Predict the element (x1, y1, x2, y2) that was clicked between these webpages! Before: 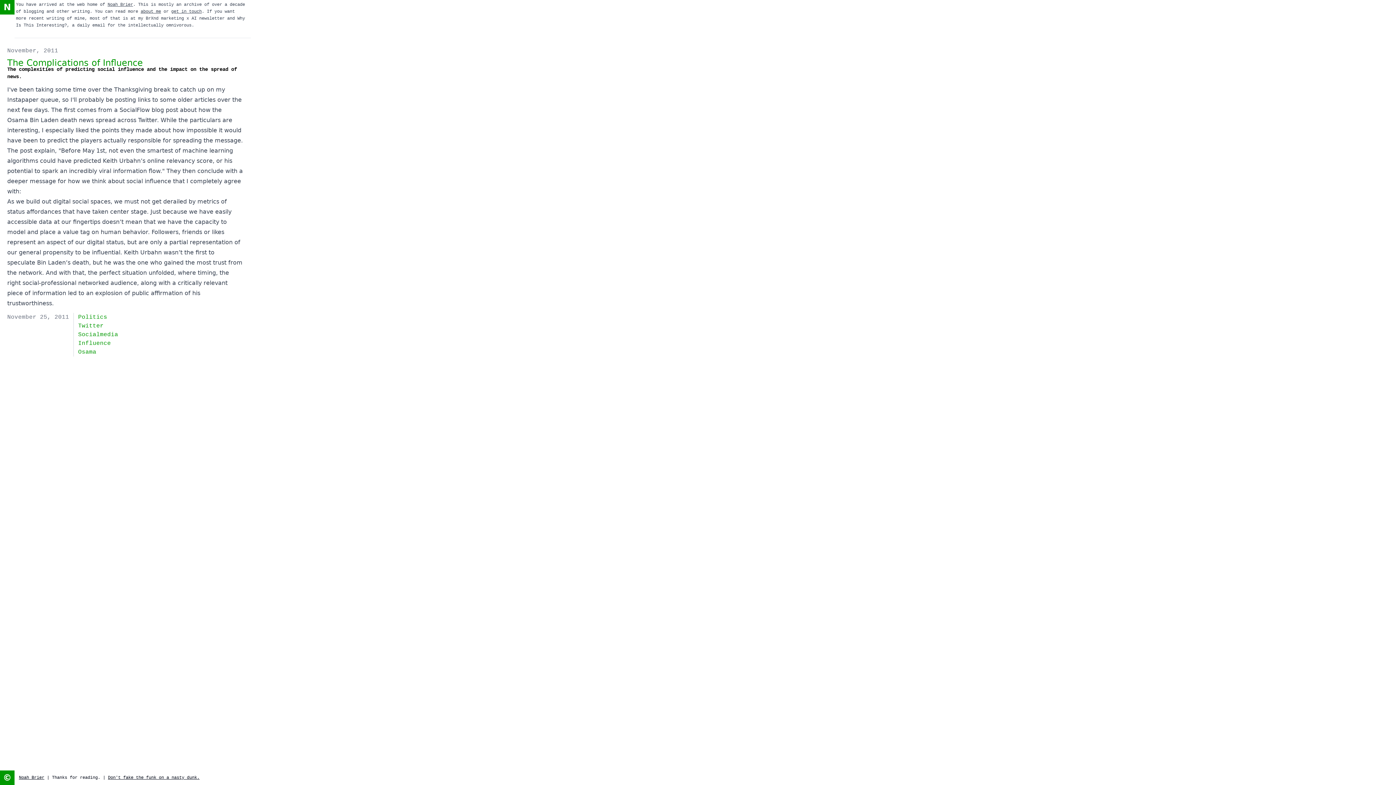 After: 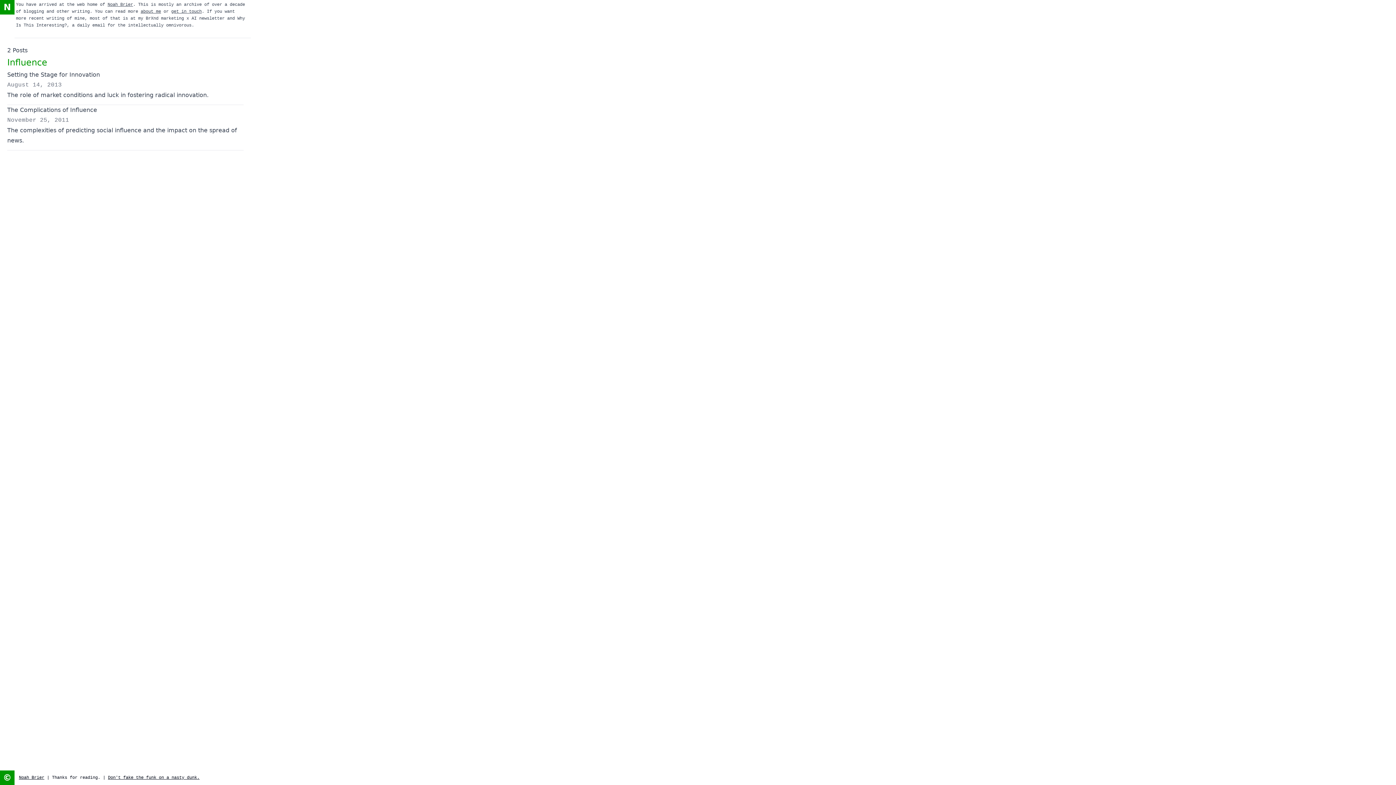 Action: bbox: (78, 340, 110, 346) label: Influence